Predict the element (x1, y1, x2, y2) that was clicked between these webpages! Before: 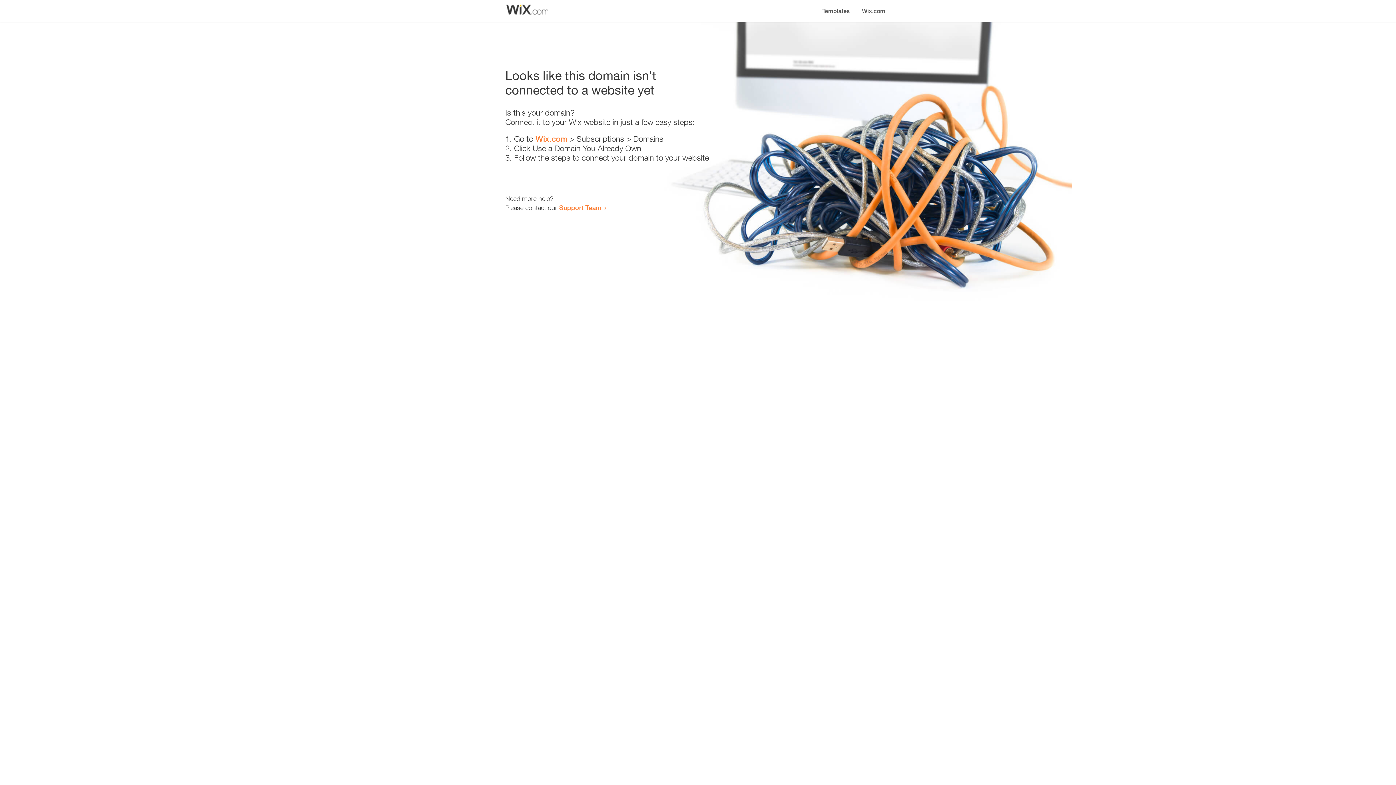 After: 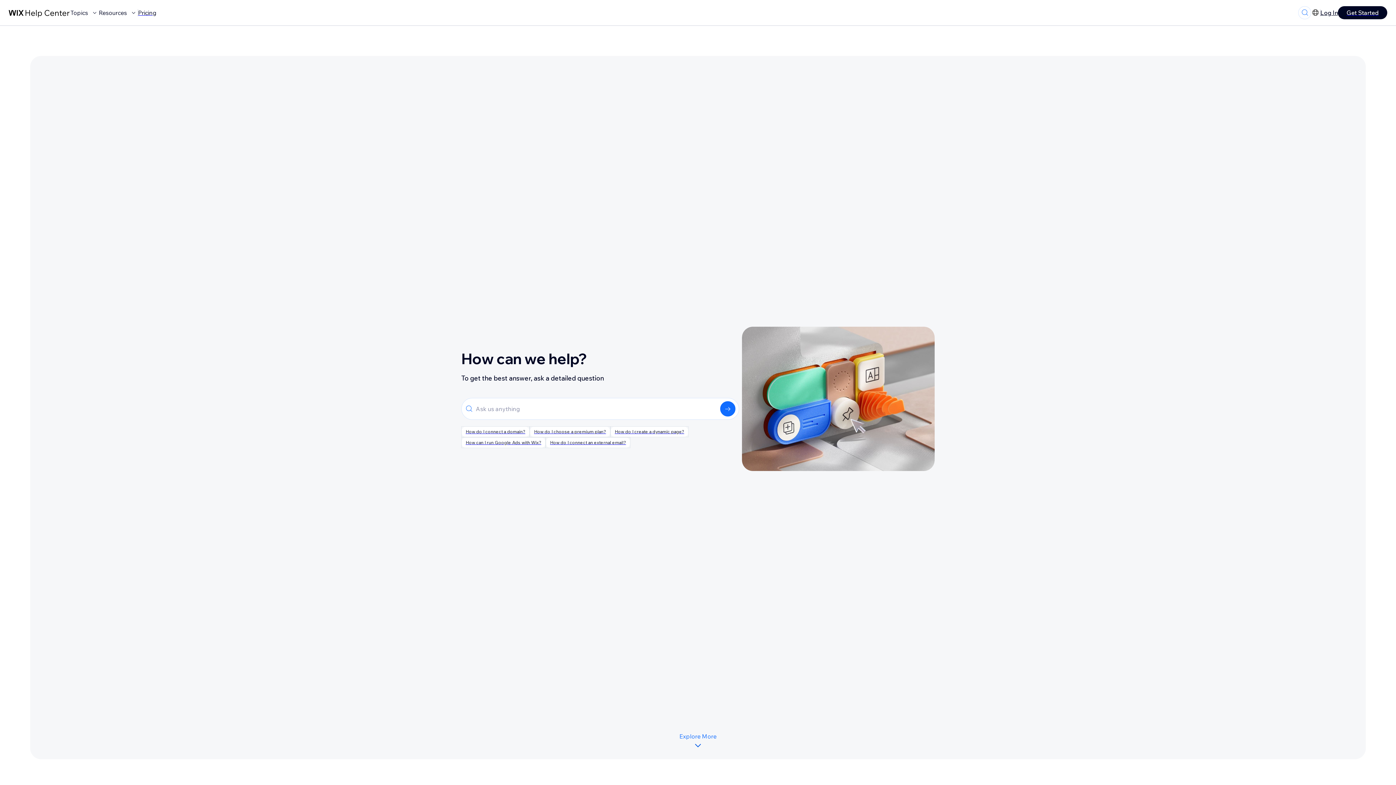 Action: bbox: (559, 203, 601, 211) label: Support Team